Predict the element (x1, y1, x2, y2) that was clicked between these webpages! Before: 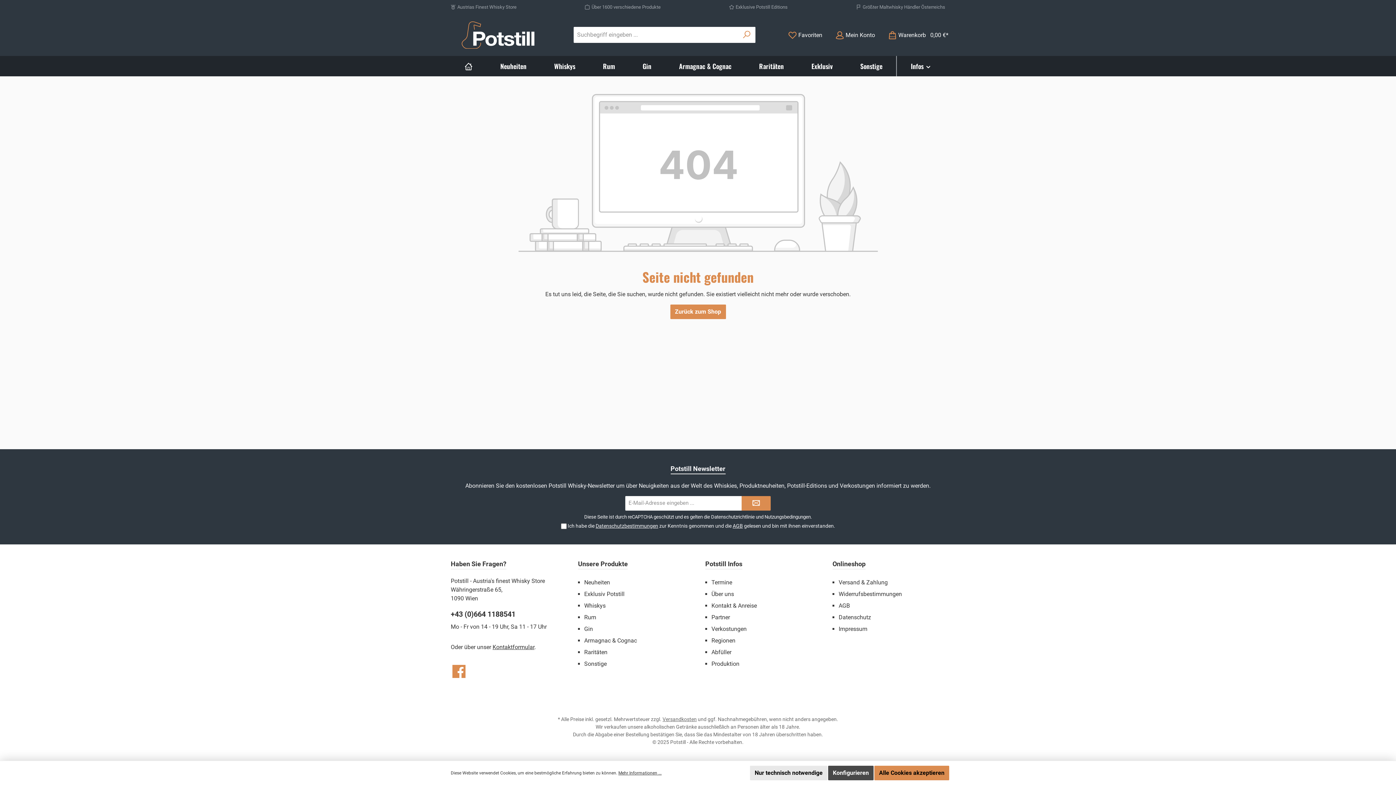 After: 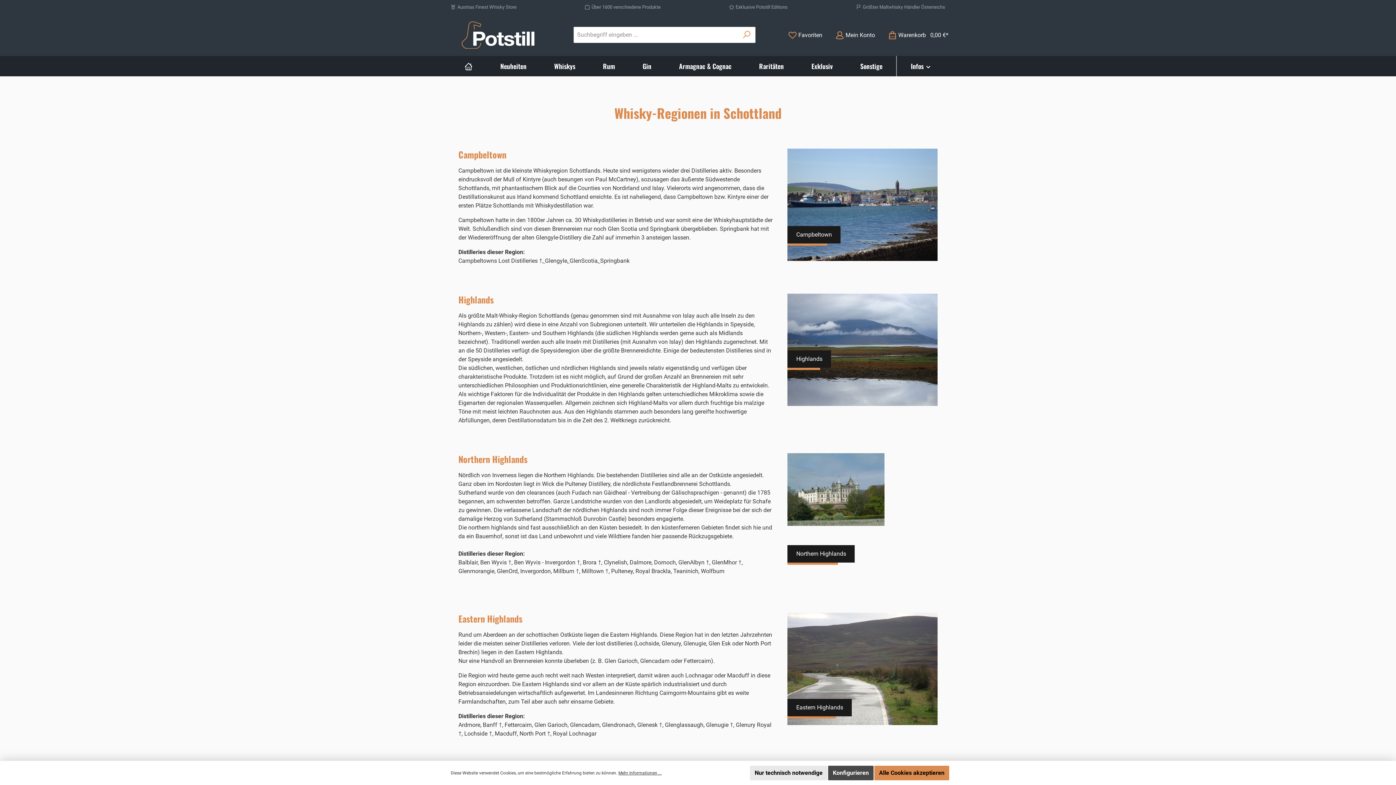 Action: label: Regionen bbox: (711, 637, 735, 644)